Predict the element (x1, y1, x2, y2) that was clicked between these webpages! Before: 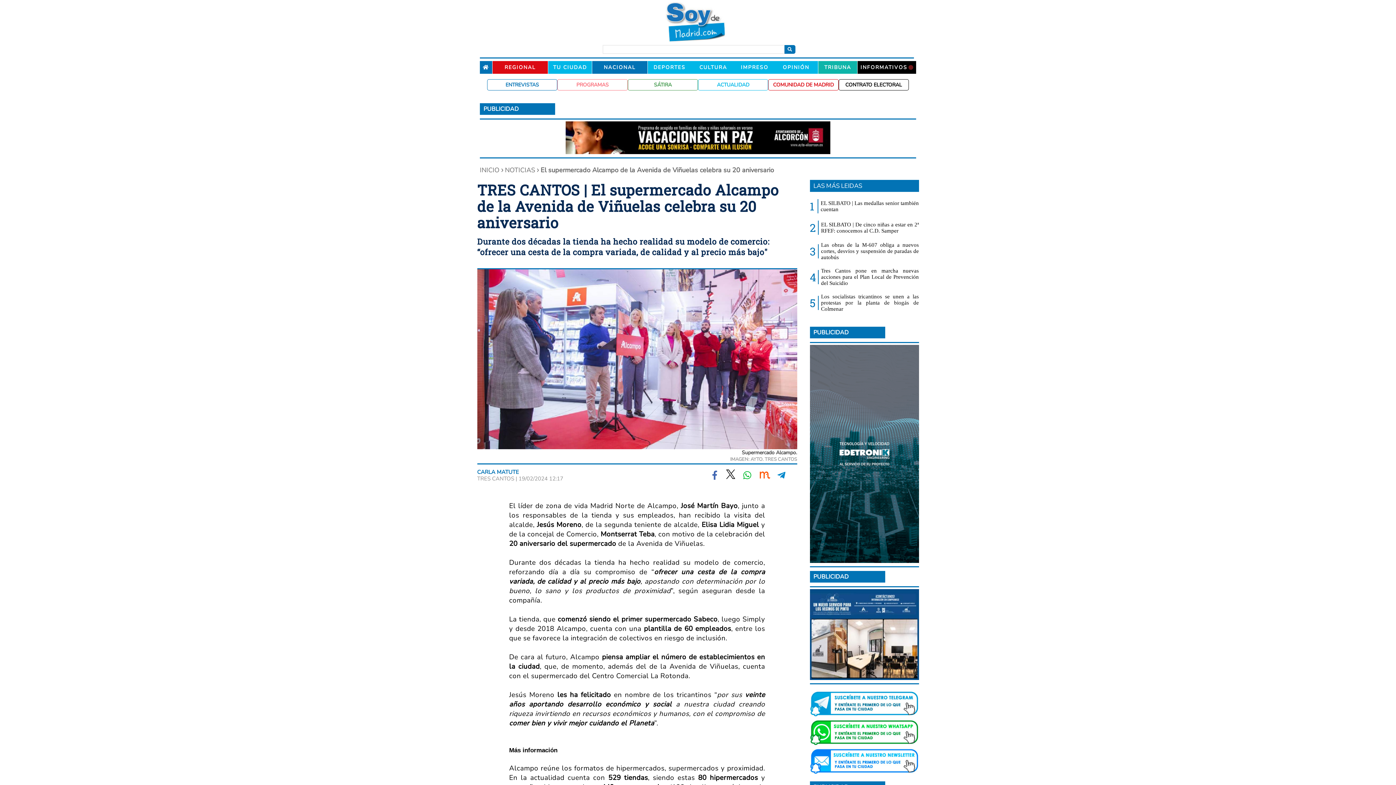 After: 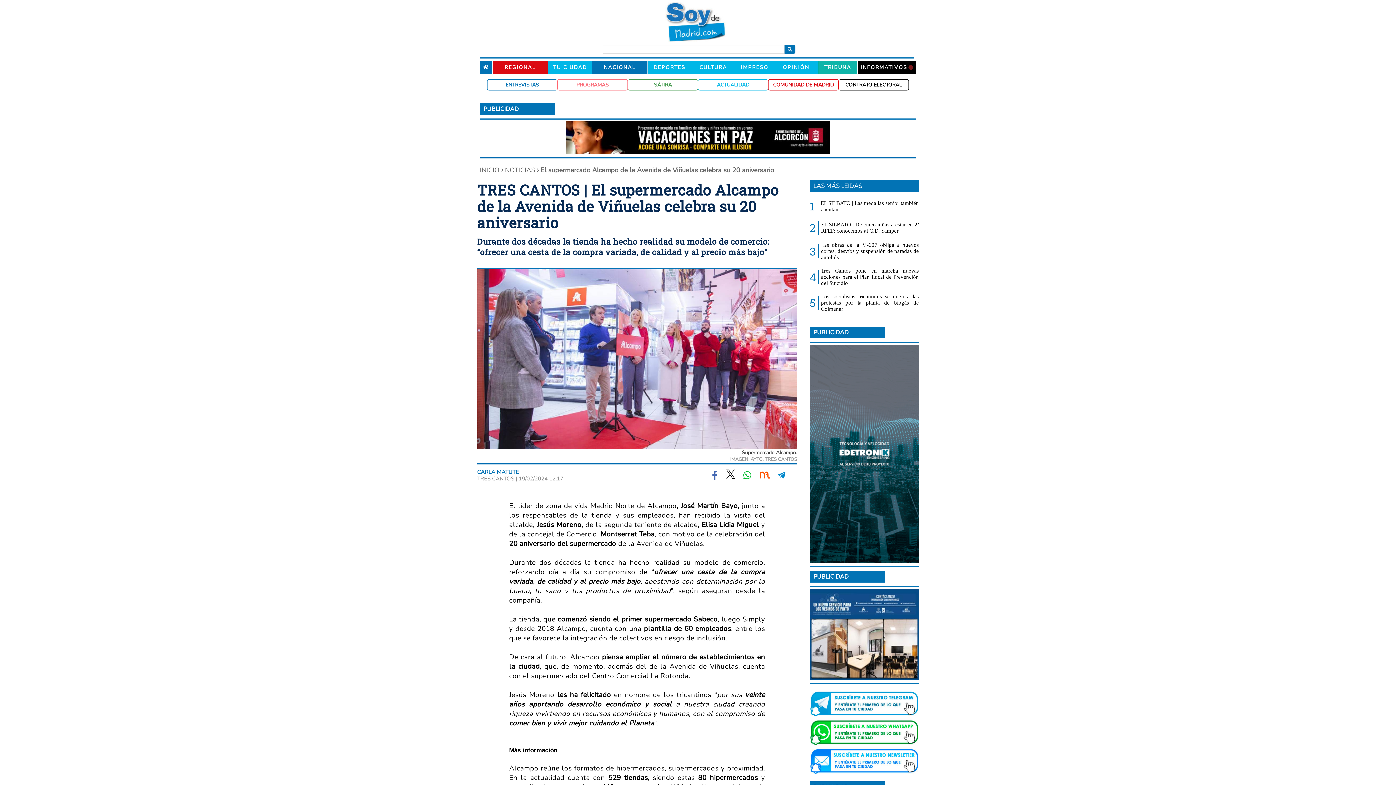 Action: bbox: (739, 470, 755, 480)